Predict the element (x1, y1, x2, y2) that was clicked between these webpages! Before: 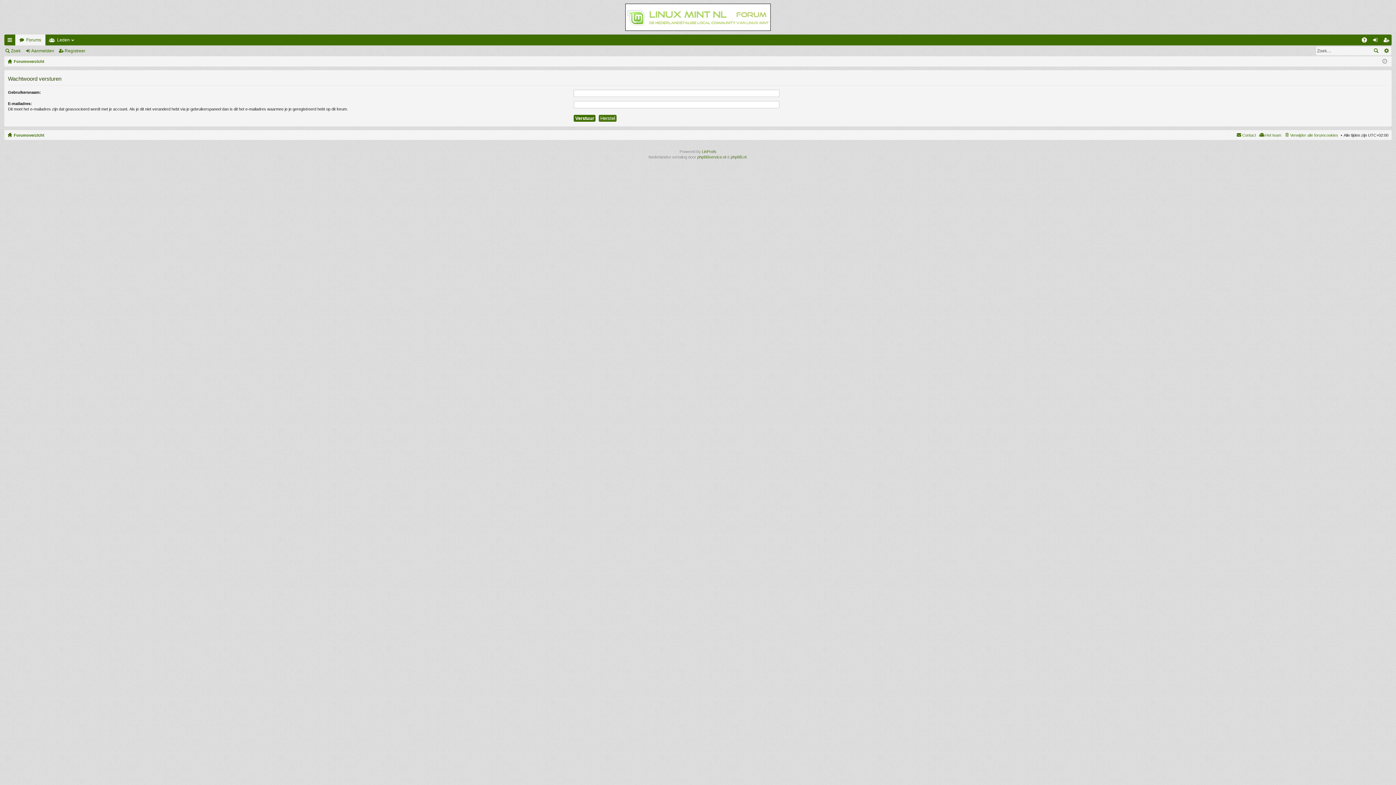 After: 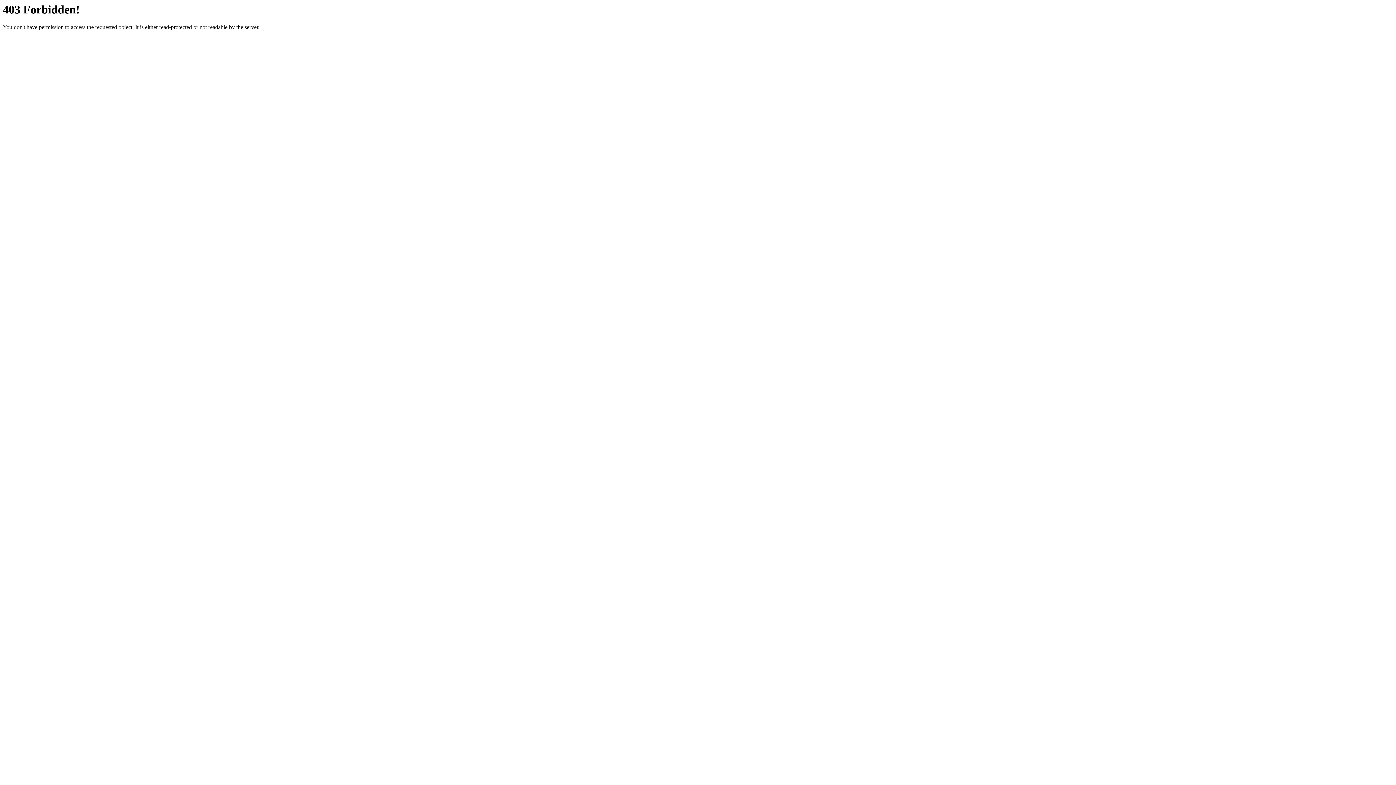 Action: label: phpBBservice.nl bbox: (697, 154, 726, 159)